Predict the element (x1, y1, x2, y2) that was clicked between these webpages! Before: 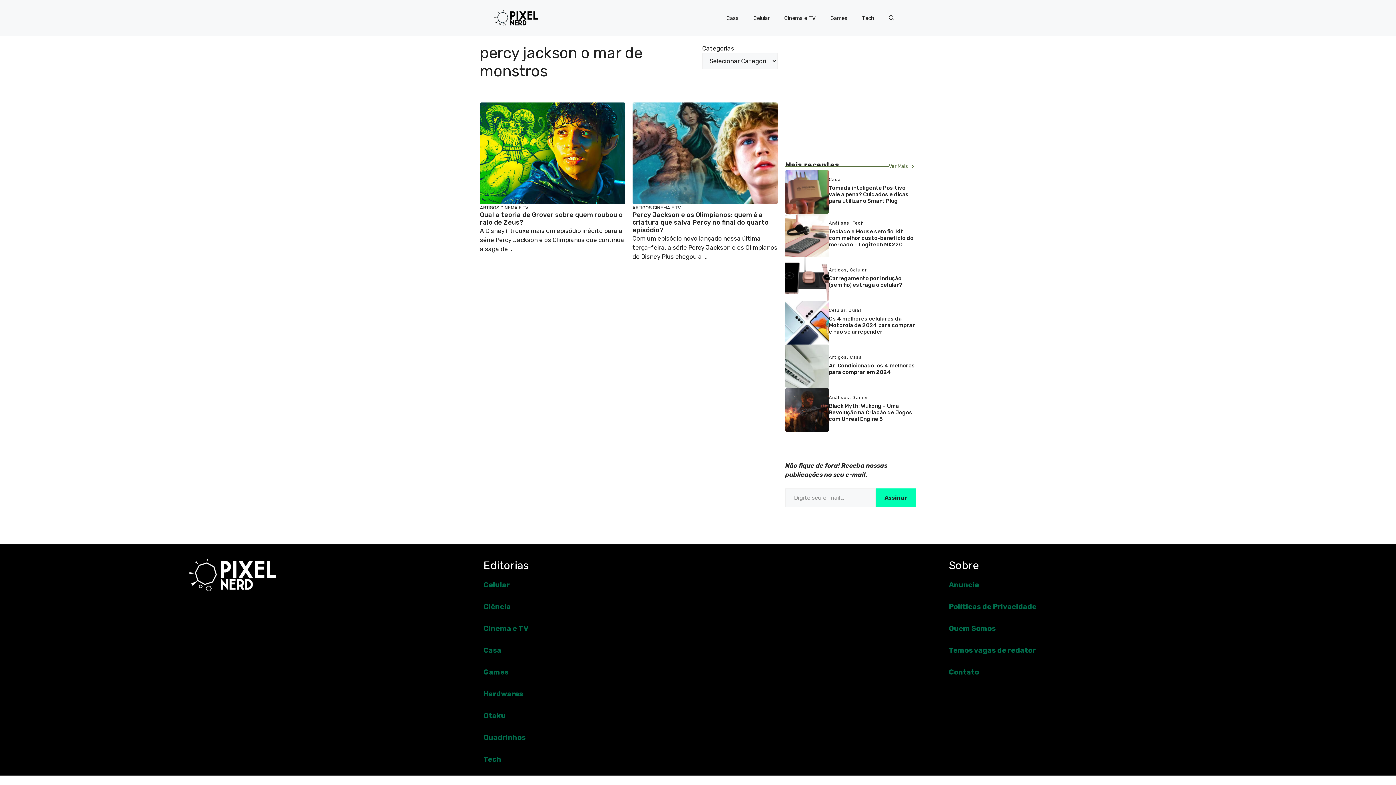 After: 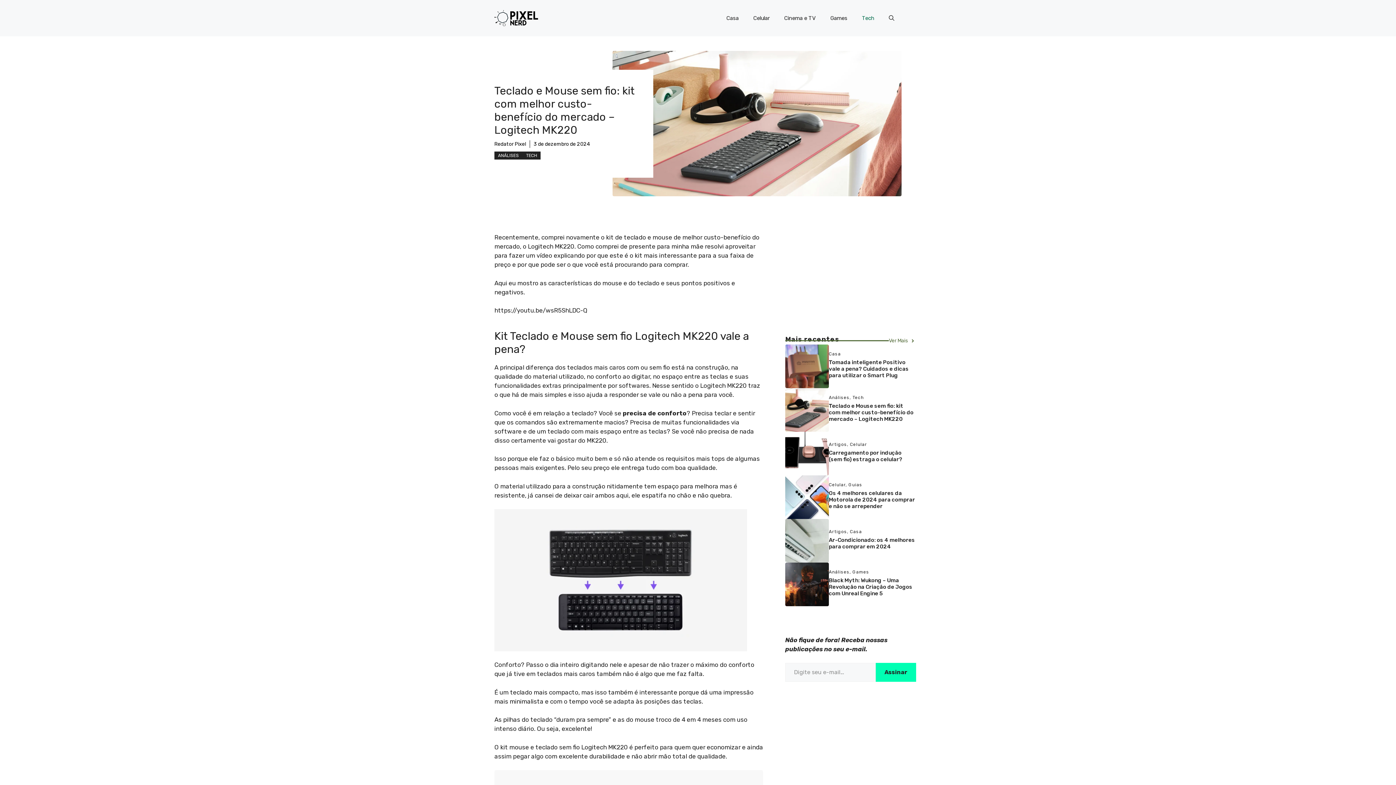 Action: bbox: (785, 231, 829, 238)